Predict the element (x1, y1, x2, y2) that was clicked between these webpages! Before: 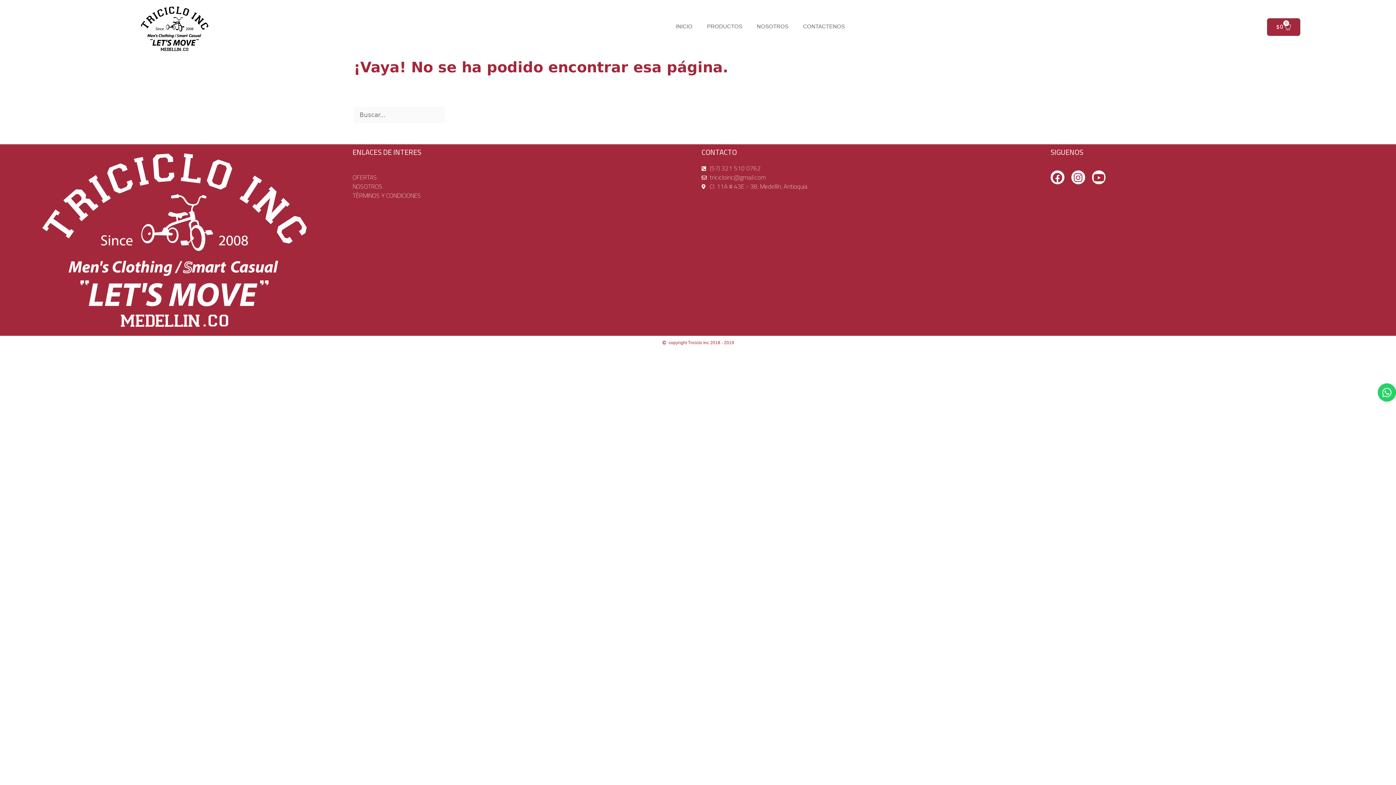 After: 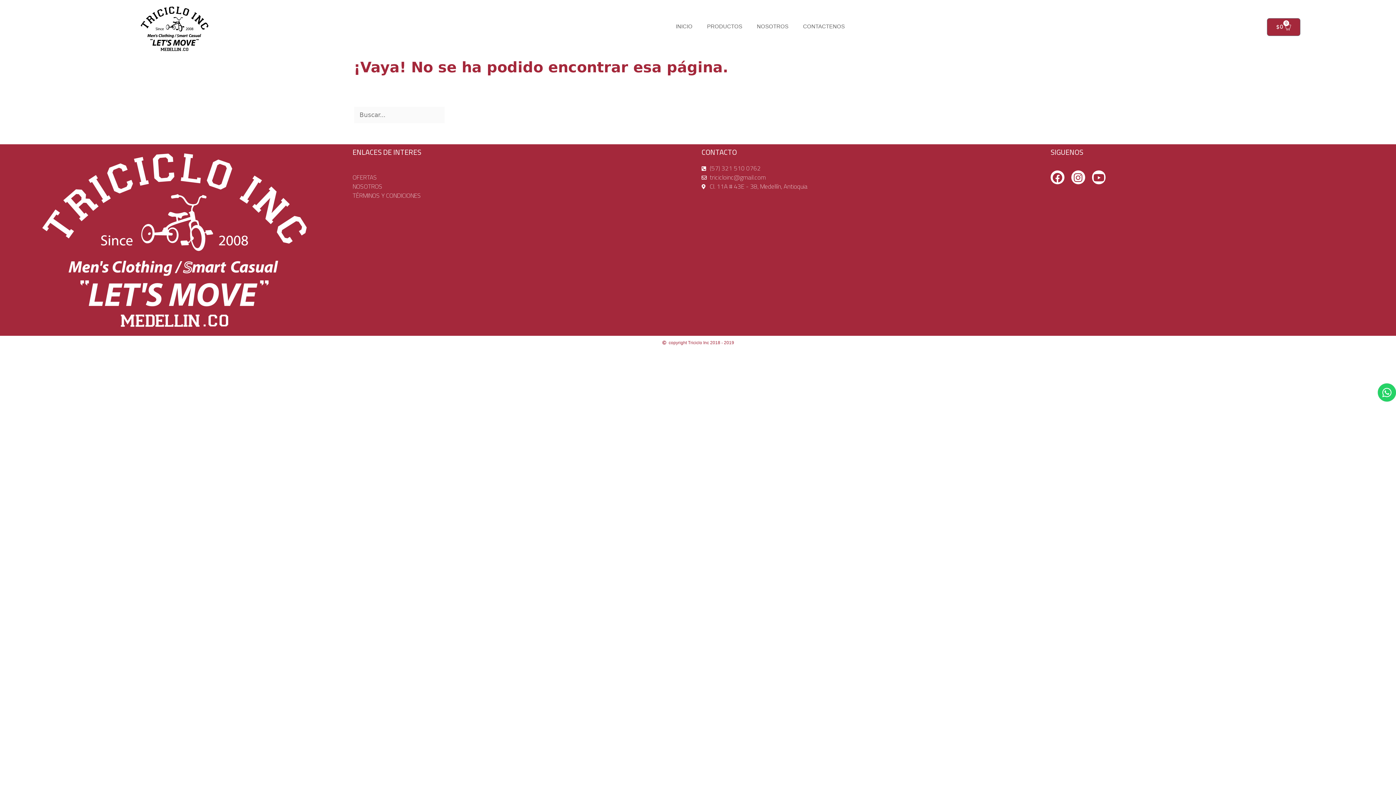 Action: bbox: (701, 182, 1043, 191) label: Cl. 11A # 43E - 38, Medellín, Antioquia